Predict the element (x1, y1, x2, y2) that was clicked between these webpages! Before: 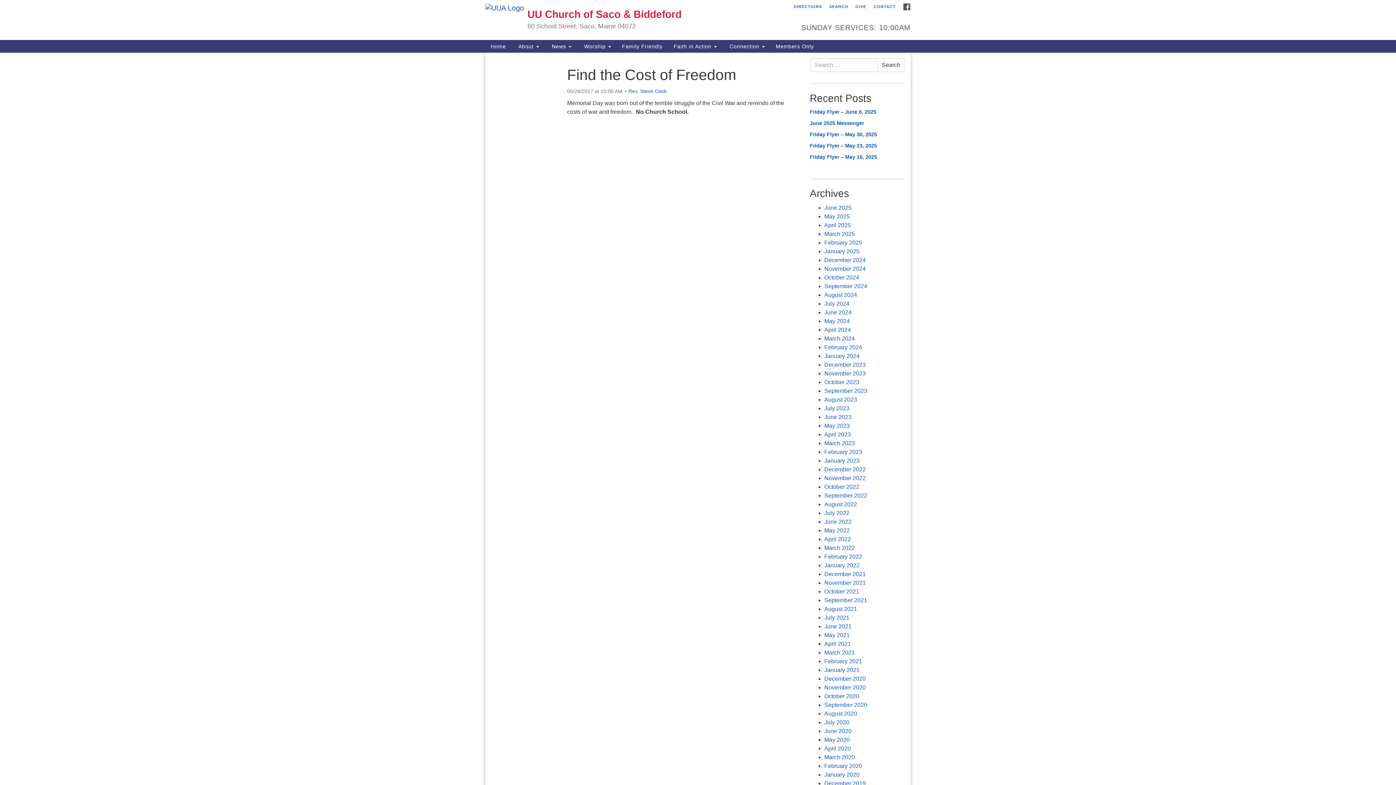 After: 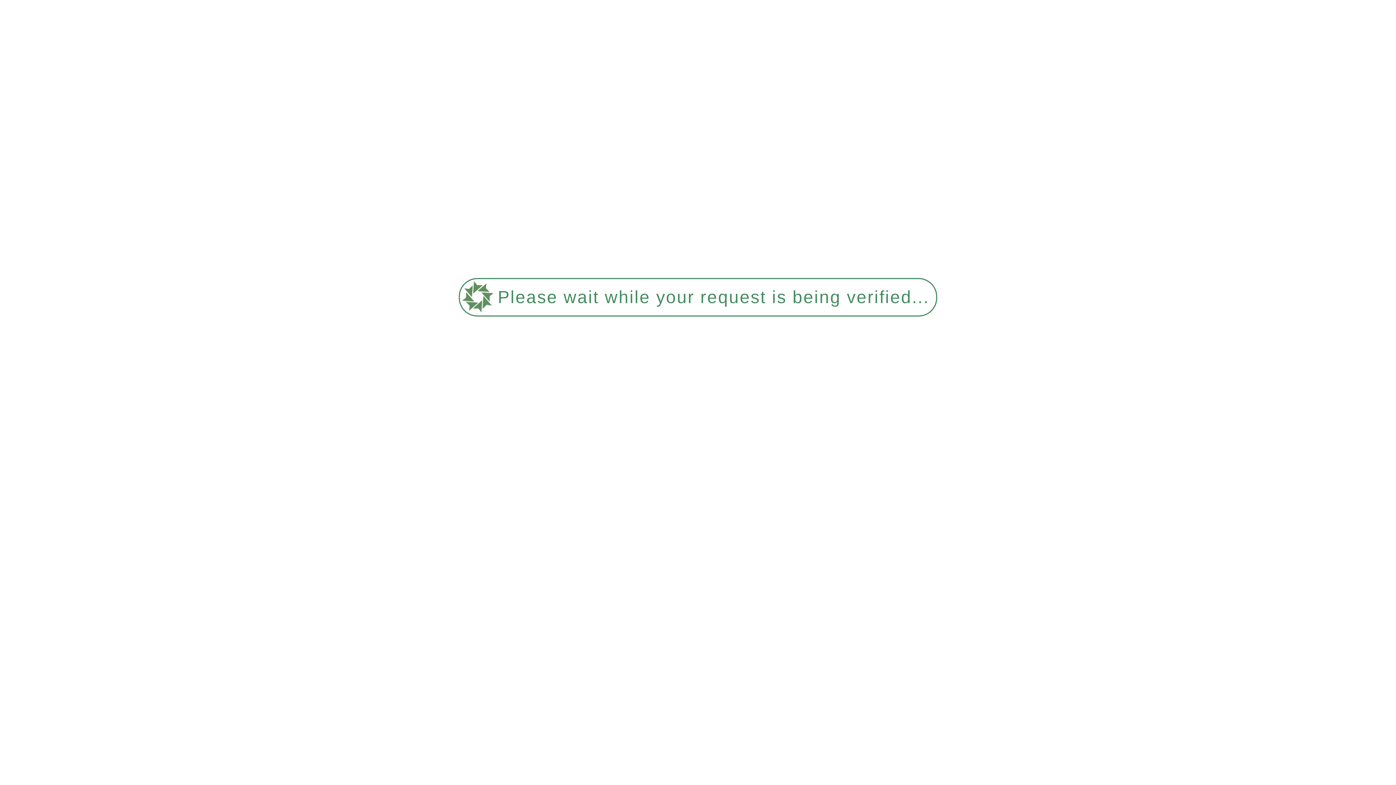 Action: label: Rev. Steve Cook bbox: (628, 88, 666, 94)